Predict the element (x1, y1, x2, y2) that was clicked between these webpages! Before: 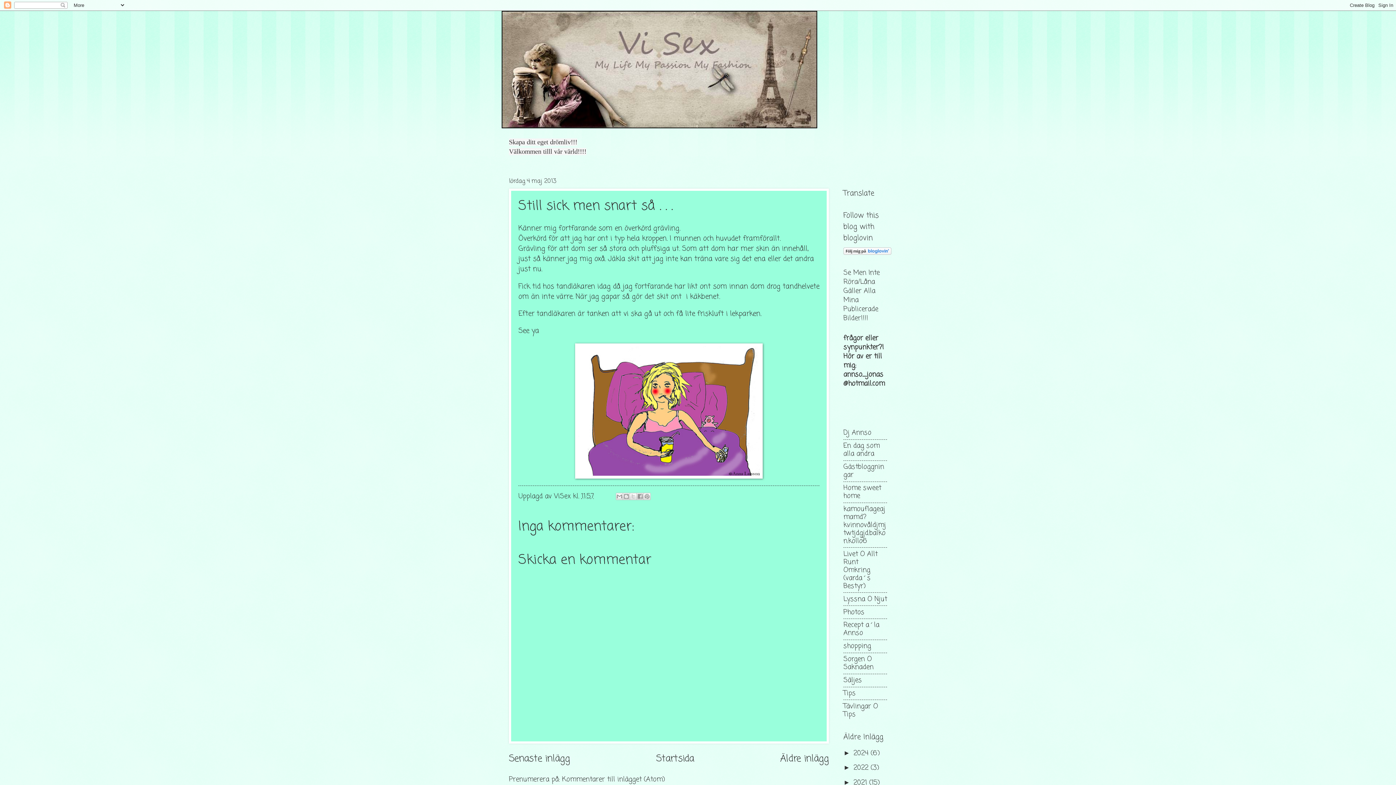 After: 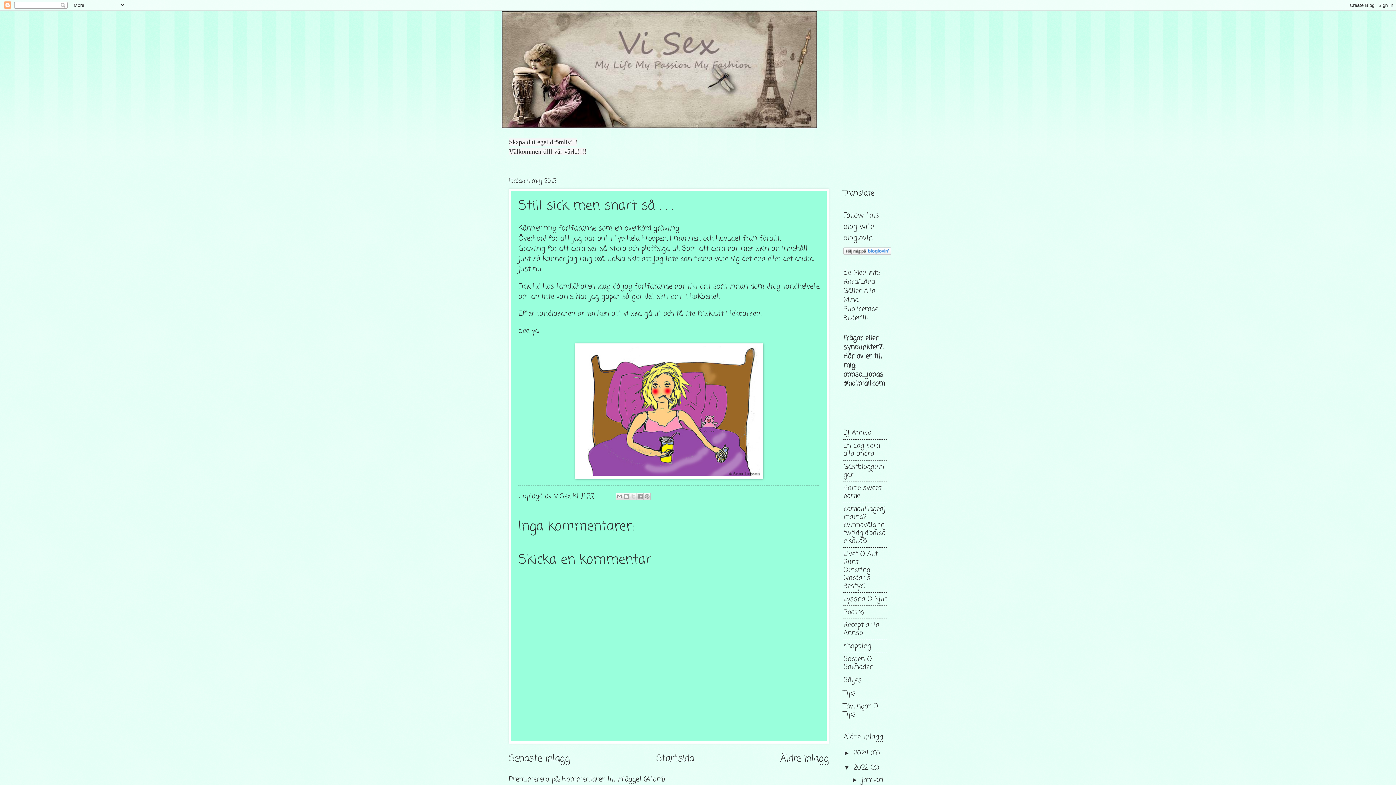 Action: label: ►   bbox: (843, 764, 853, 771)